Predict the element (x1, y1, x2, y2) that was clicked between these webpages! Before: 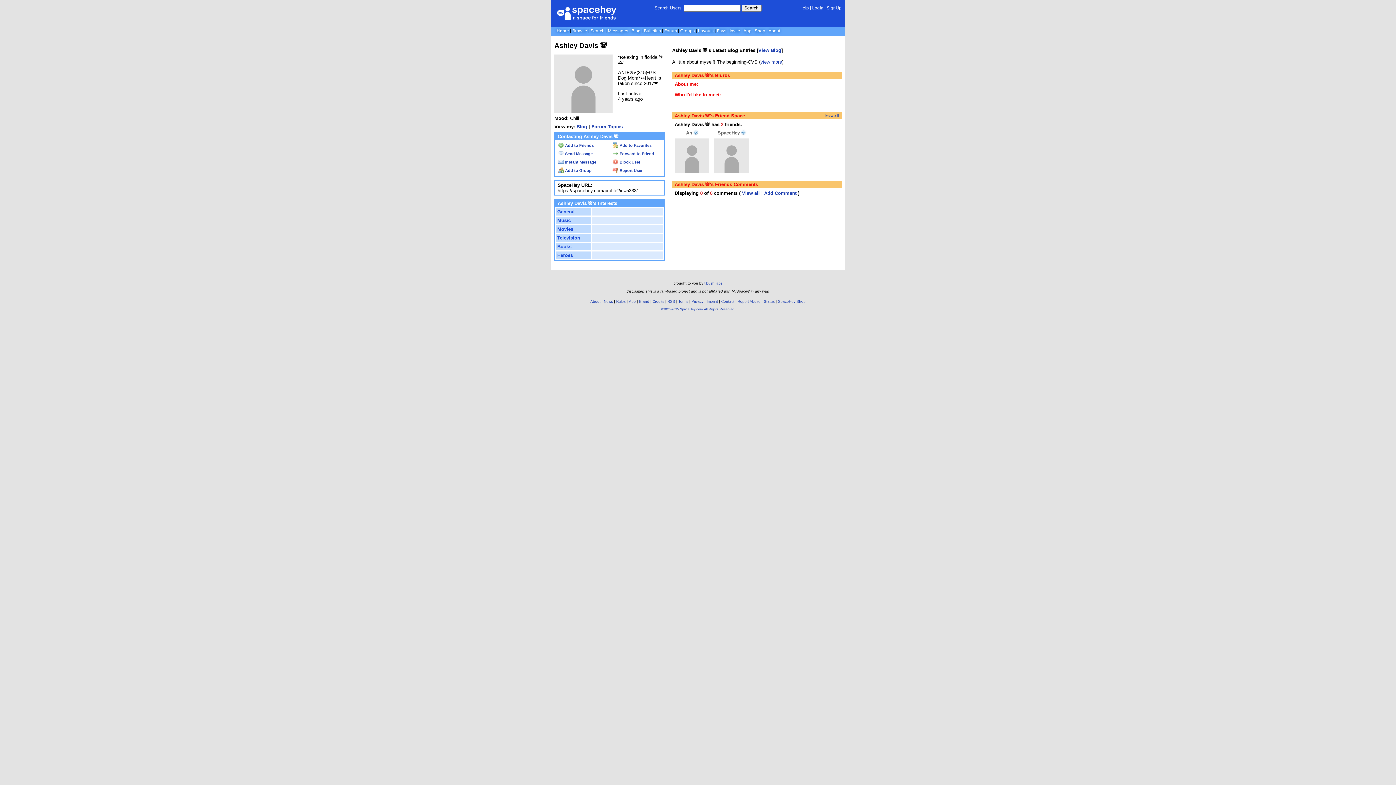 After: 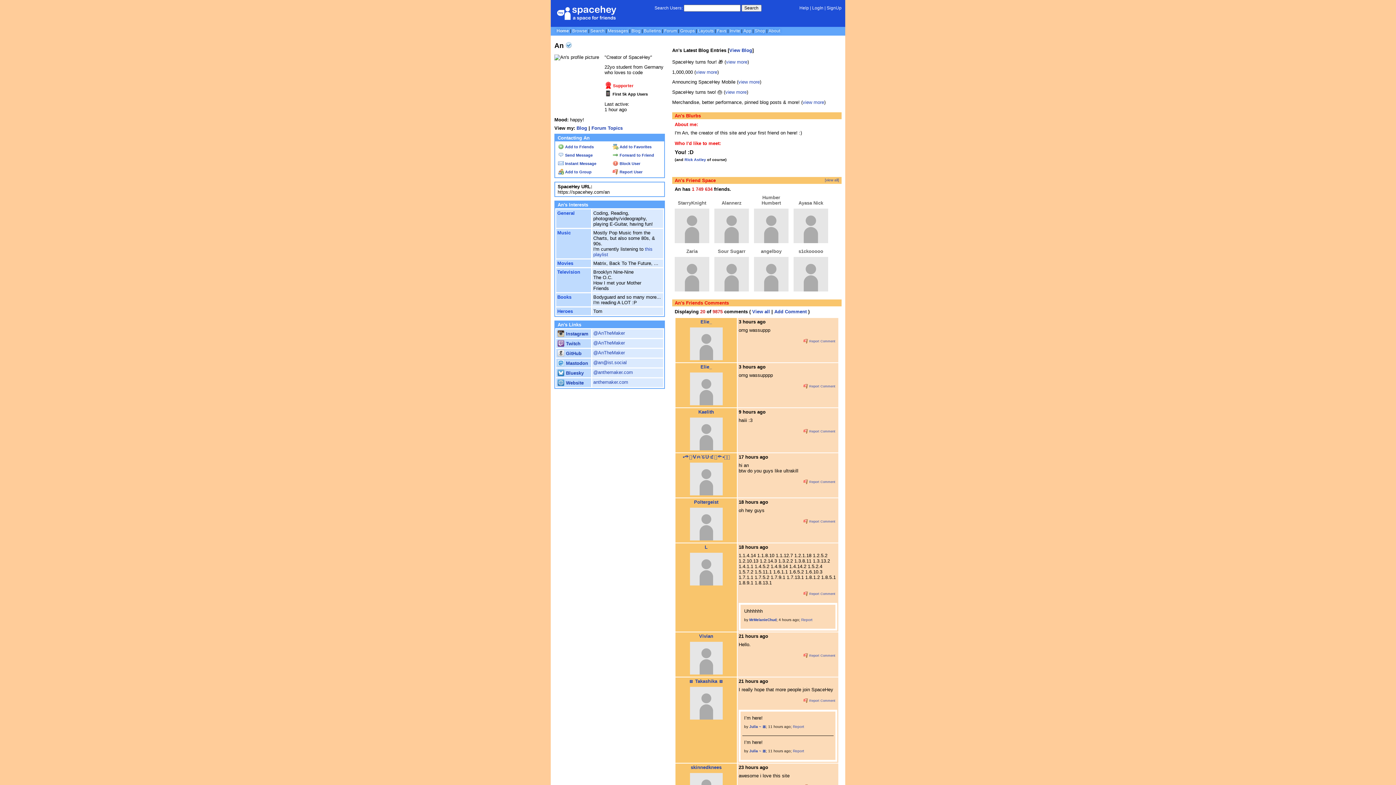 Action: bbox: (674, 130, 709, 135) label: An 